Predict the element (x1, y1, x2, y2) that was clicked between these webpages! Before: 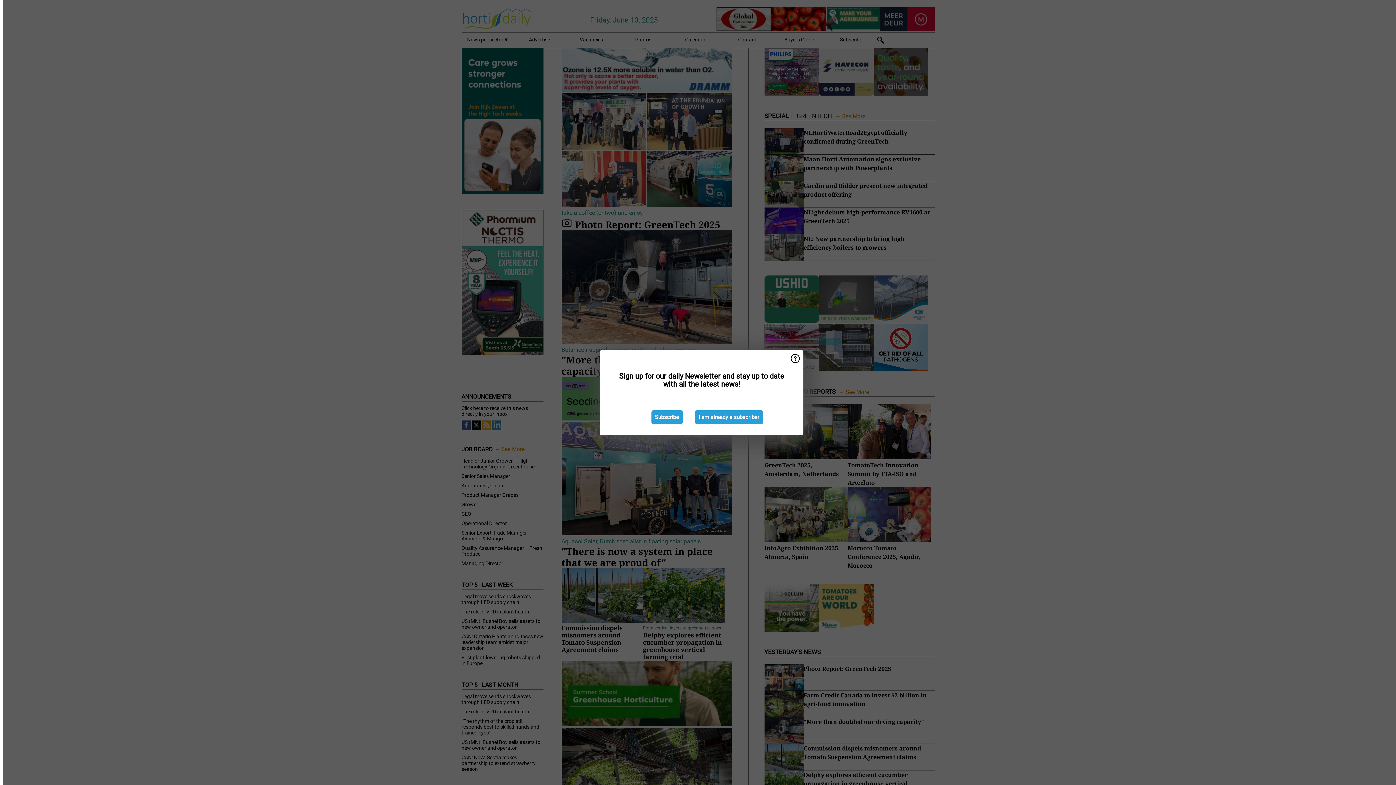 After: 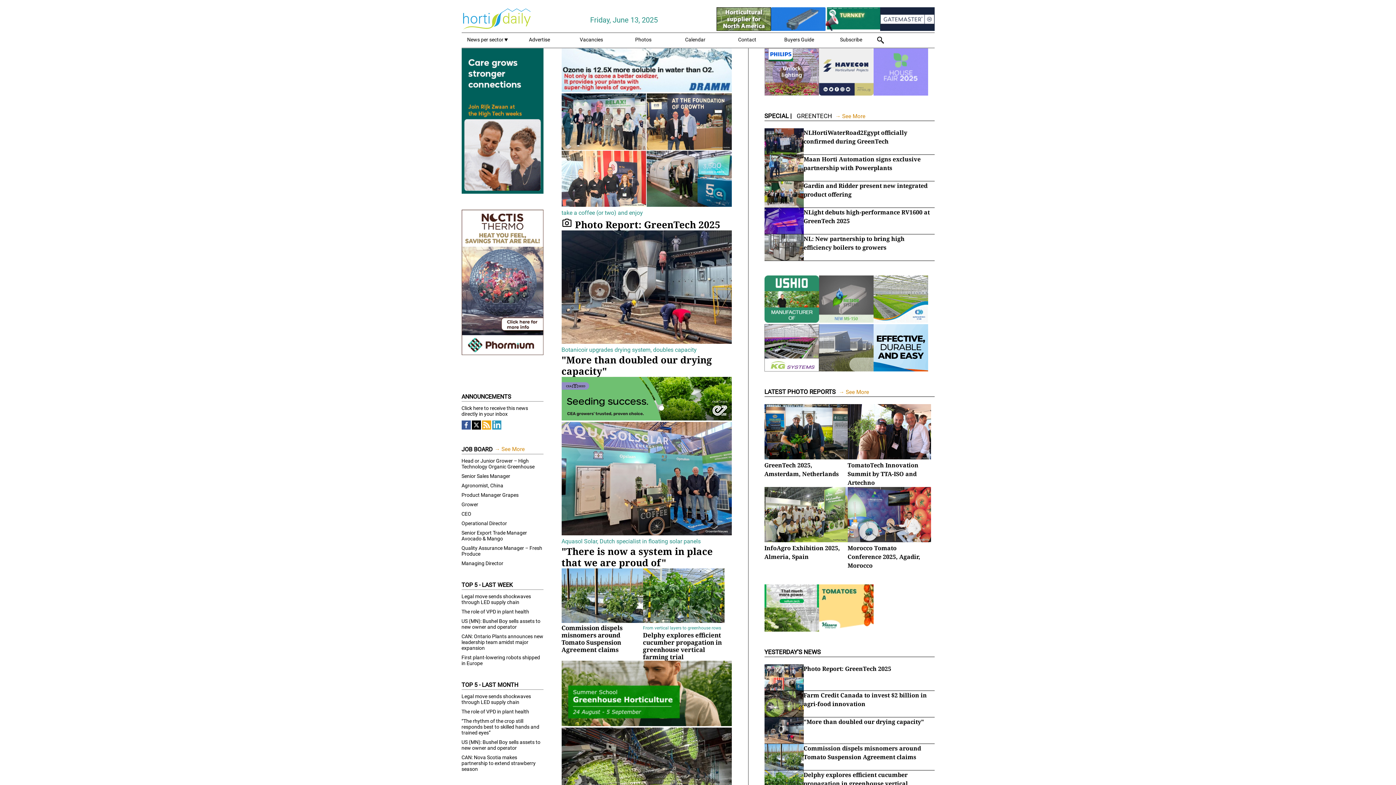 Action: bbox: (695, 410, 763, 424) label: I am already a subscriber